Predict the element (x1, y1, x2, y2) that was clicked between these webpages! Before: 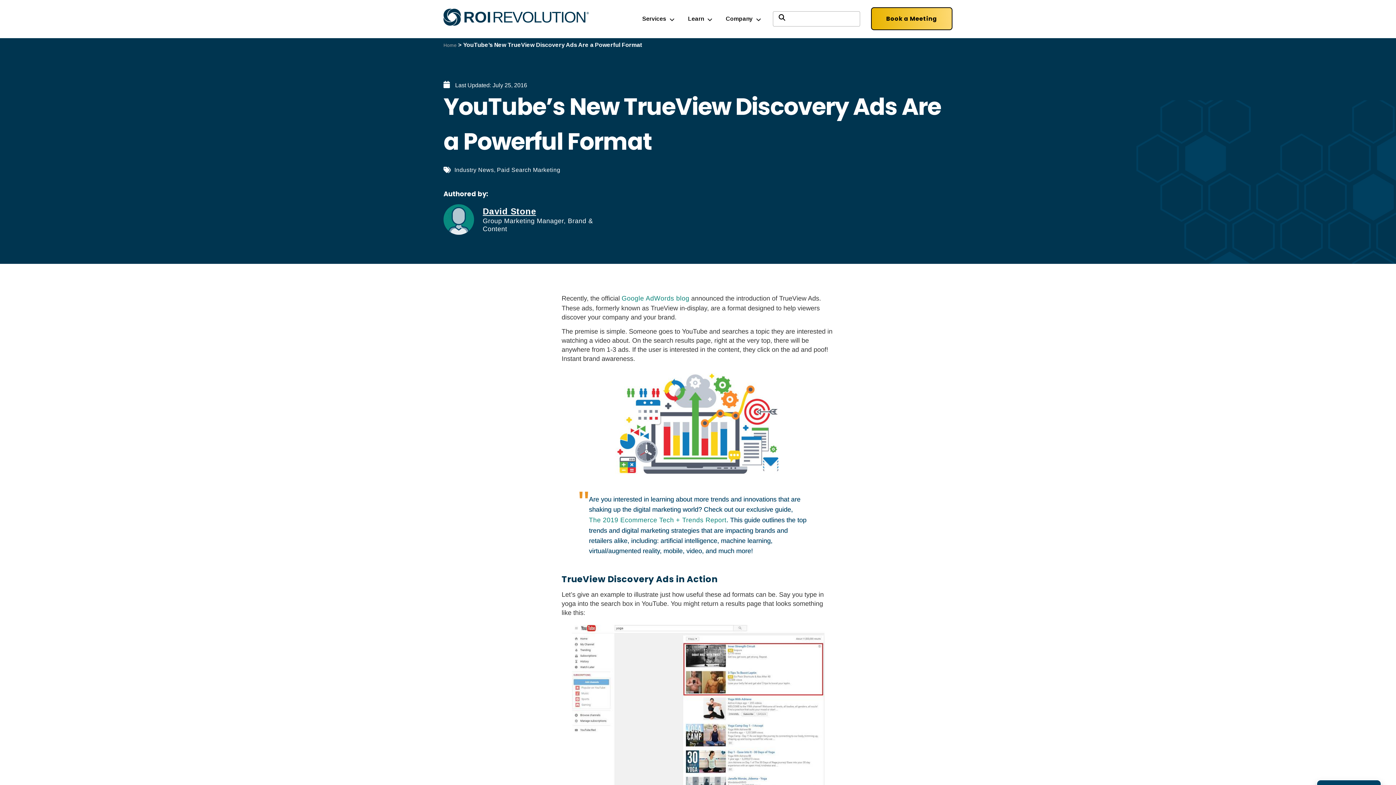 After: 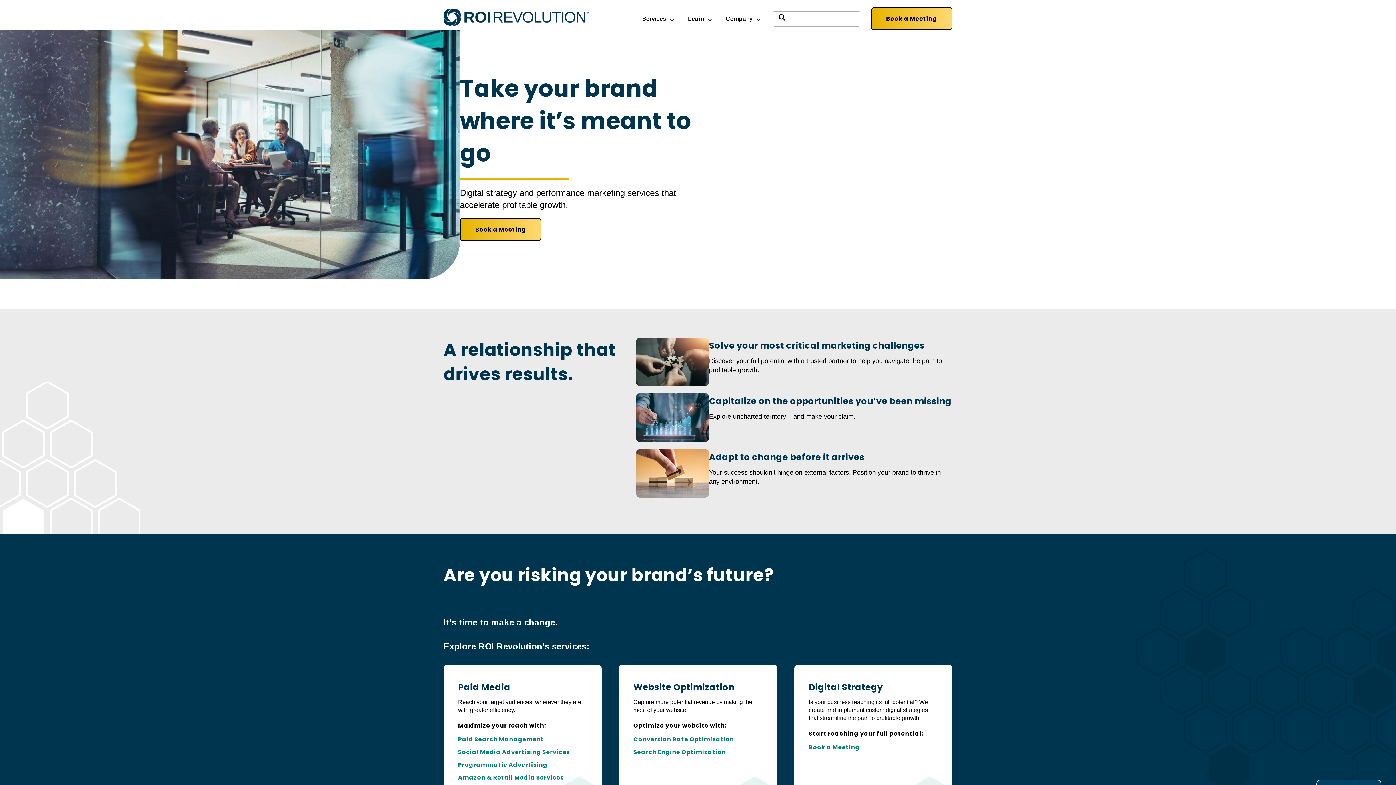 Action: bbox: (443, 42, 456, 48) label: Home